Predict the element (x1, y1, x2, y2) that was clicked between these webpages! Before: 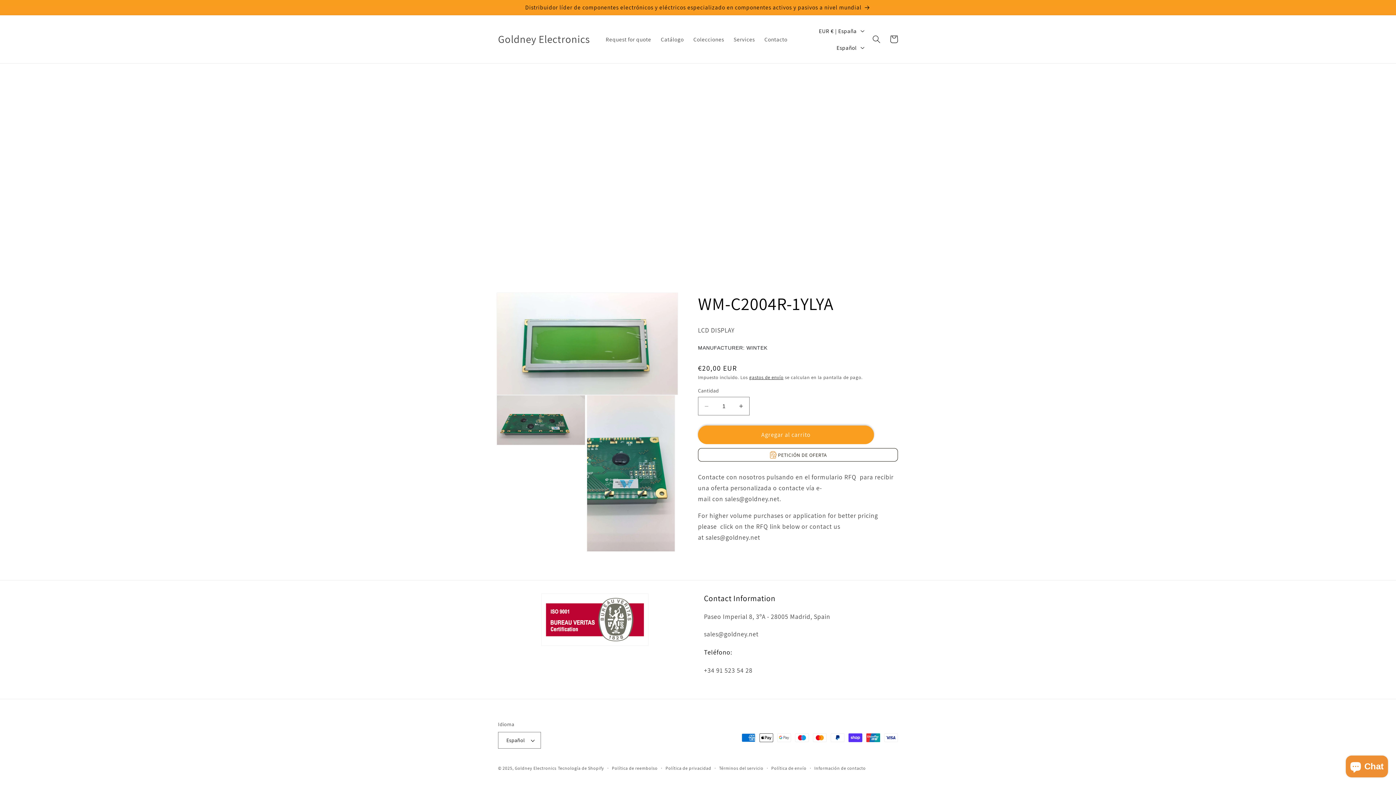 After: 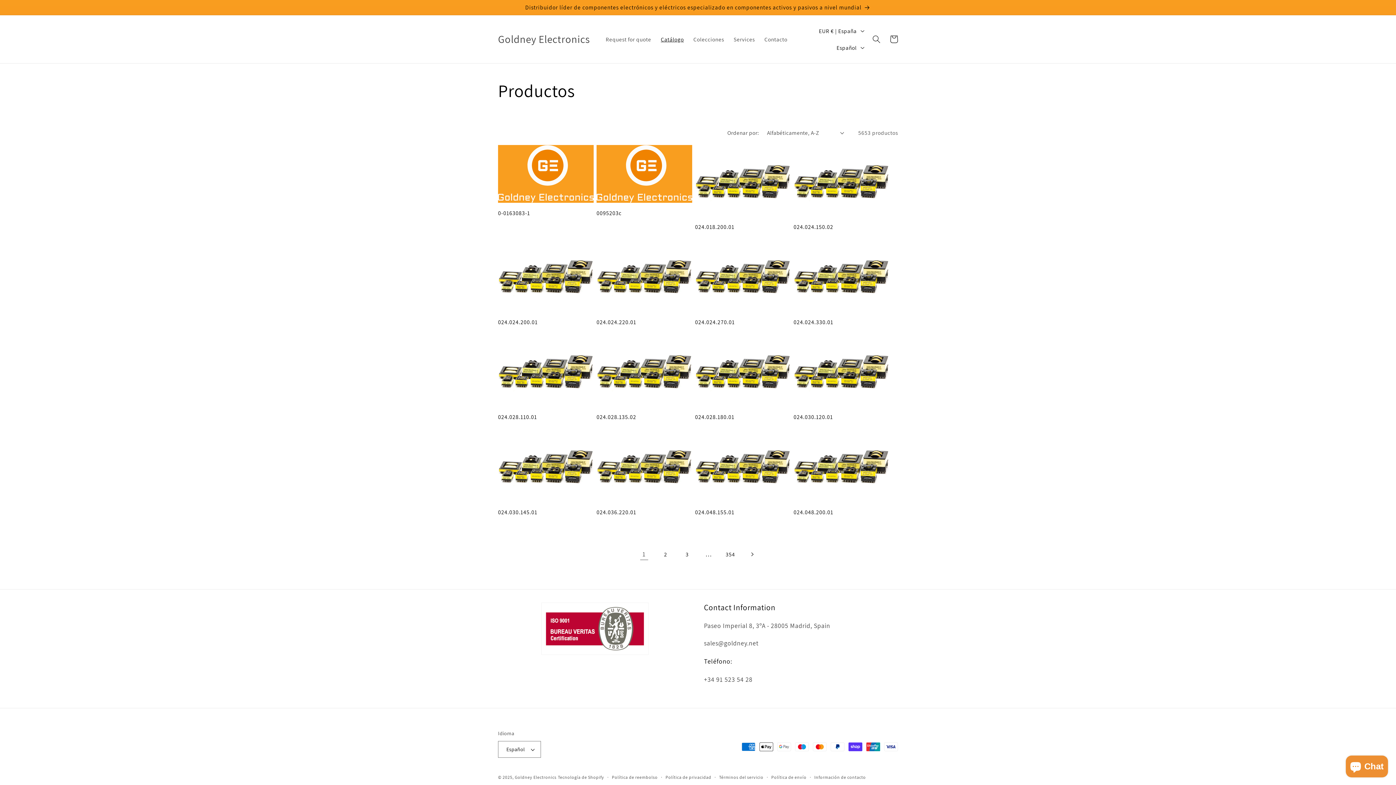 Action: bbox: (656, 31, 688, 47) label: Catálogo